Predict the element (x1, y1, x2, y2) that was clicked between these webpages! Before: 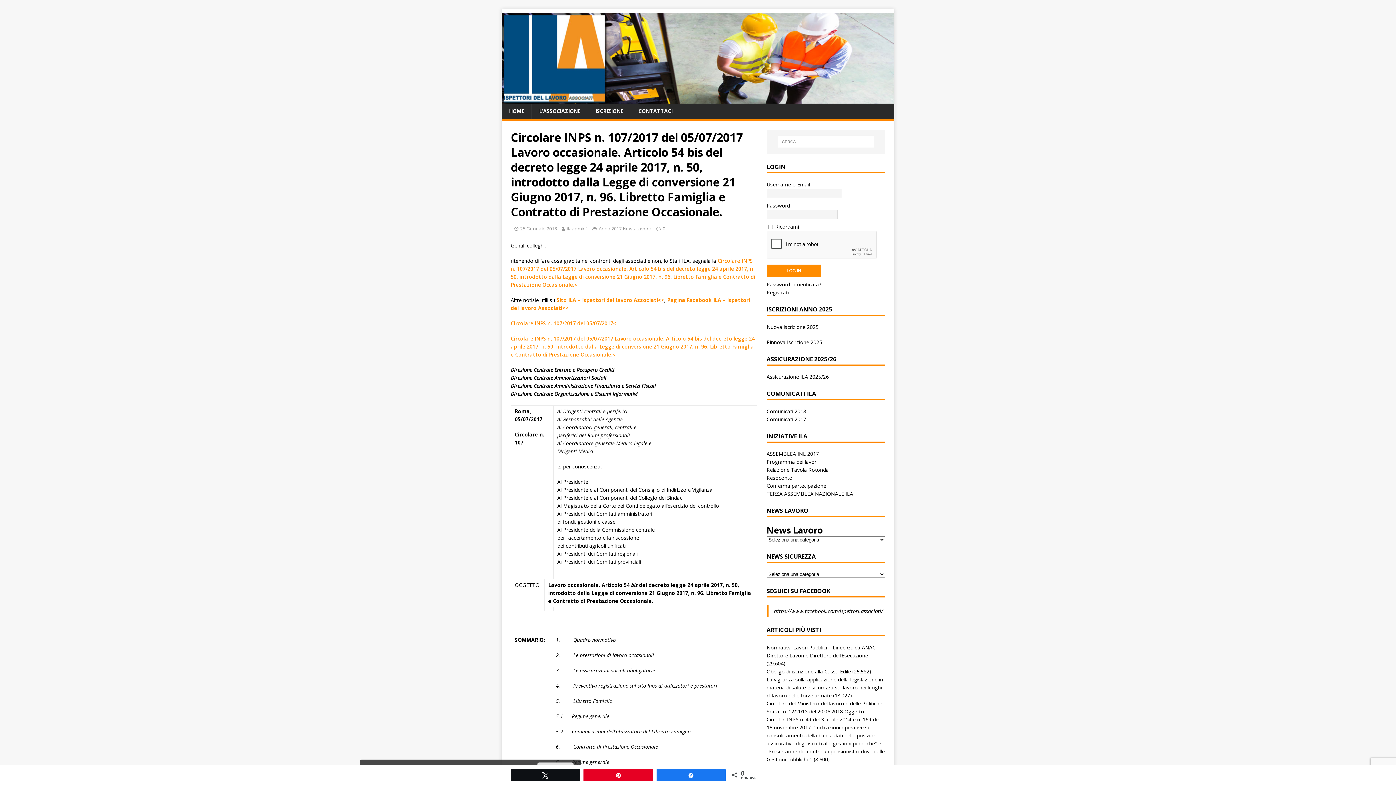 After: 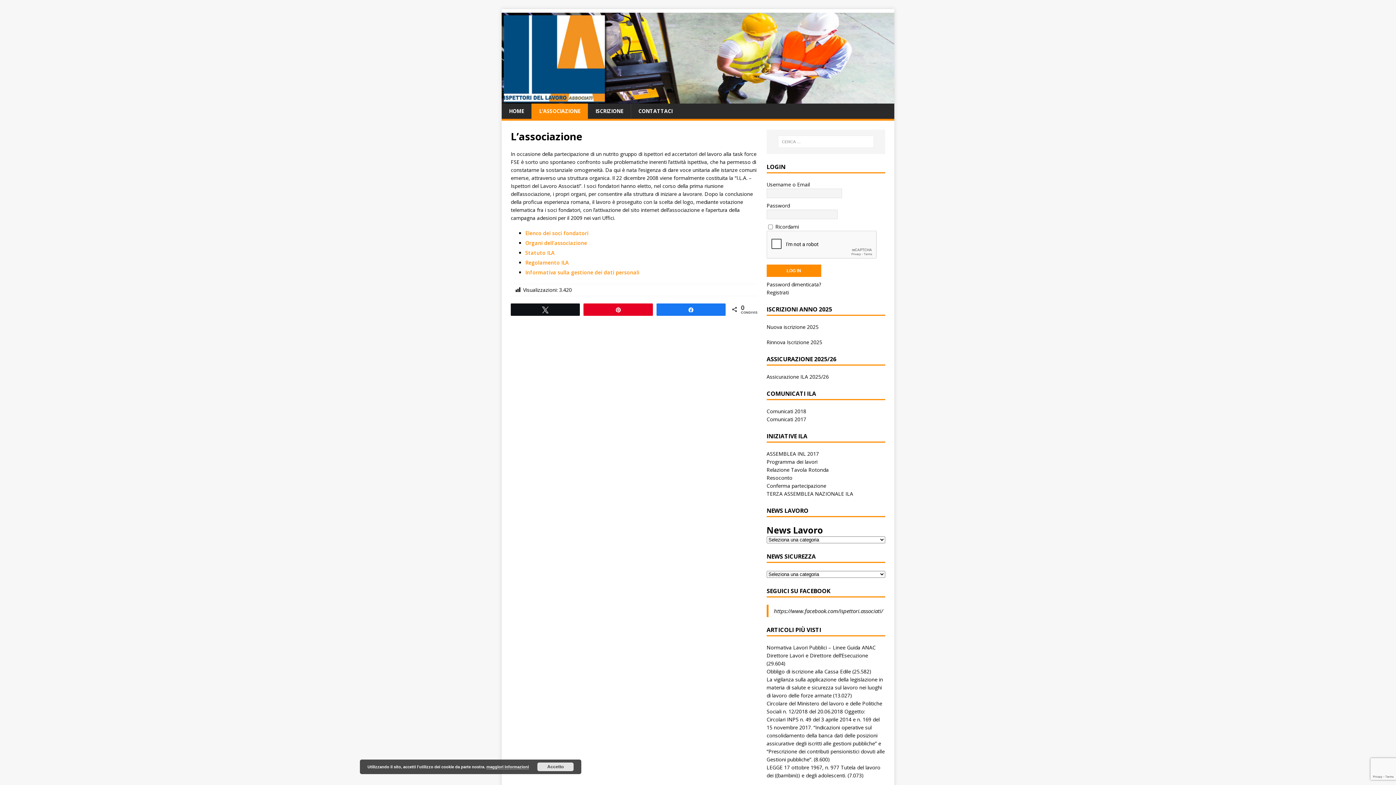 Action: label: L’ASSOCIAZIONE bbox: (531, 103, 588, 118)